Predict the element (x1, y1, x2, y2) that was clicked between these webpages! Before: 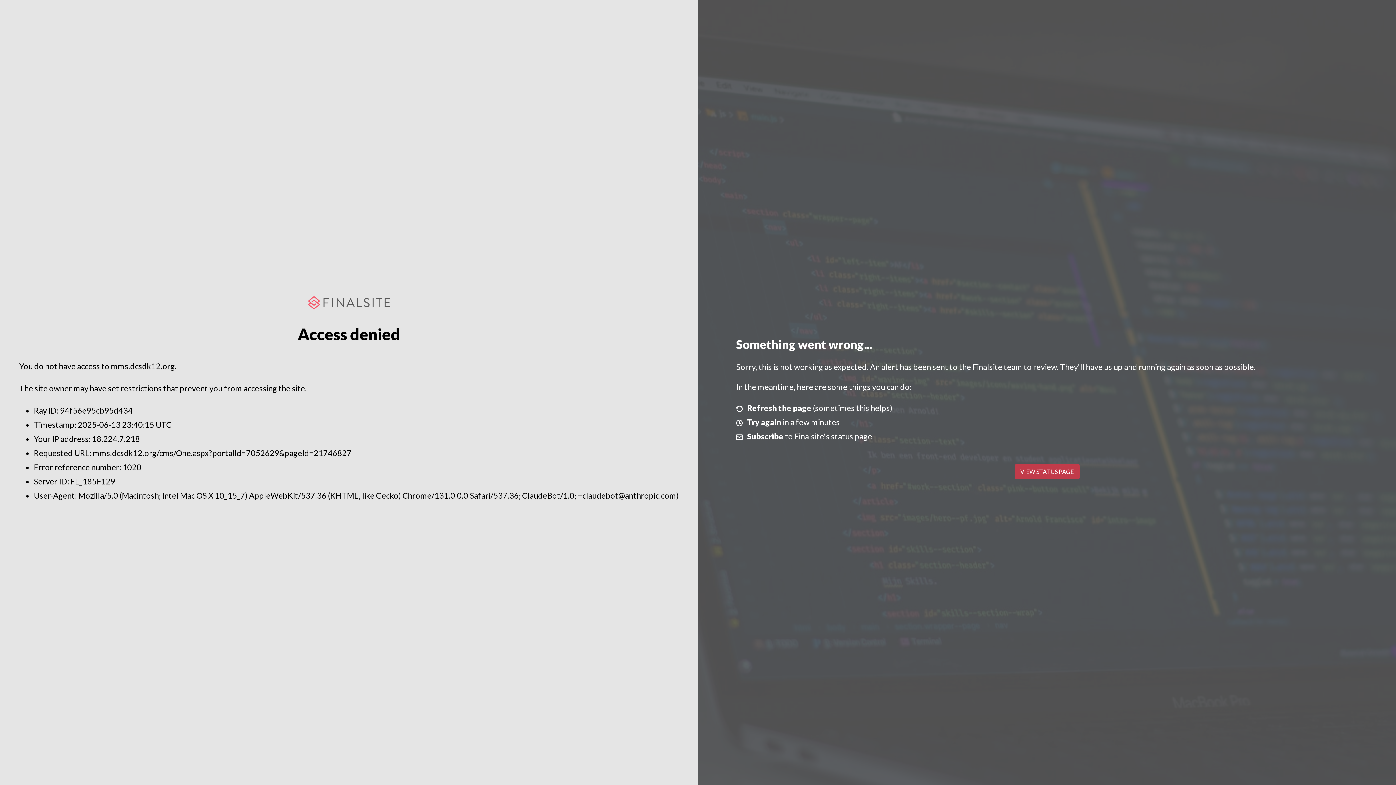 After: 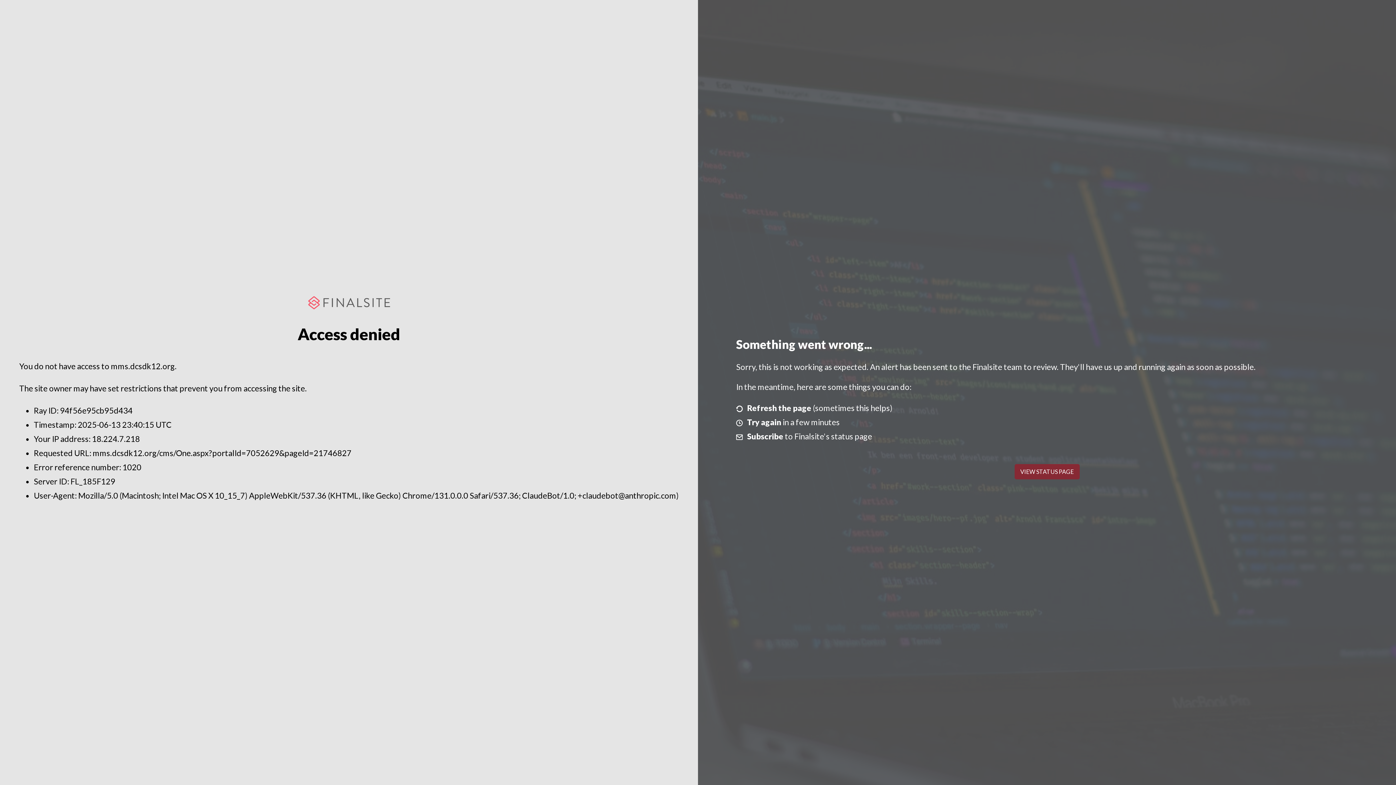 Action: label: VIEW STATUS PAGE bbox: (1014, 464, 1079, 479)